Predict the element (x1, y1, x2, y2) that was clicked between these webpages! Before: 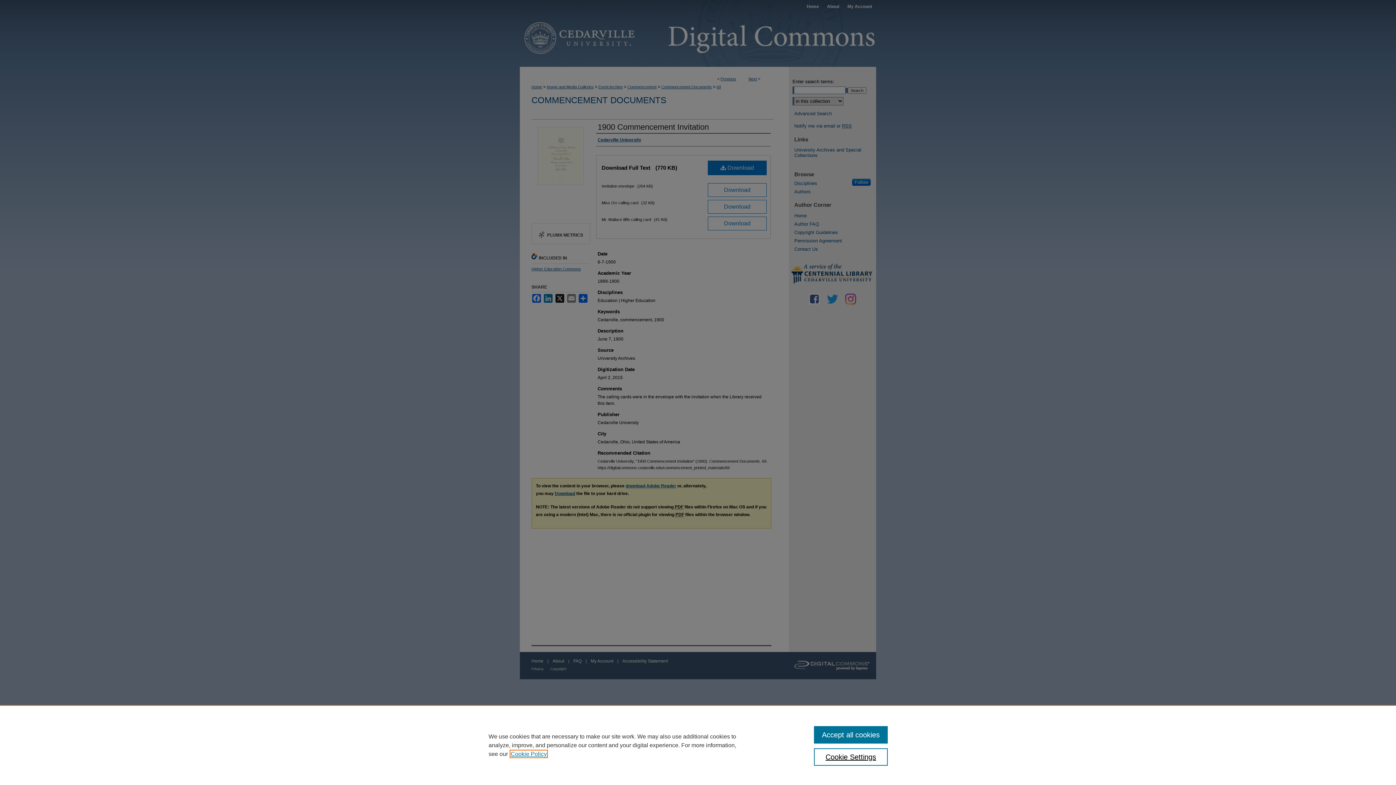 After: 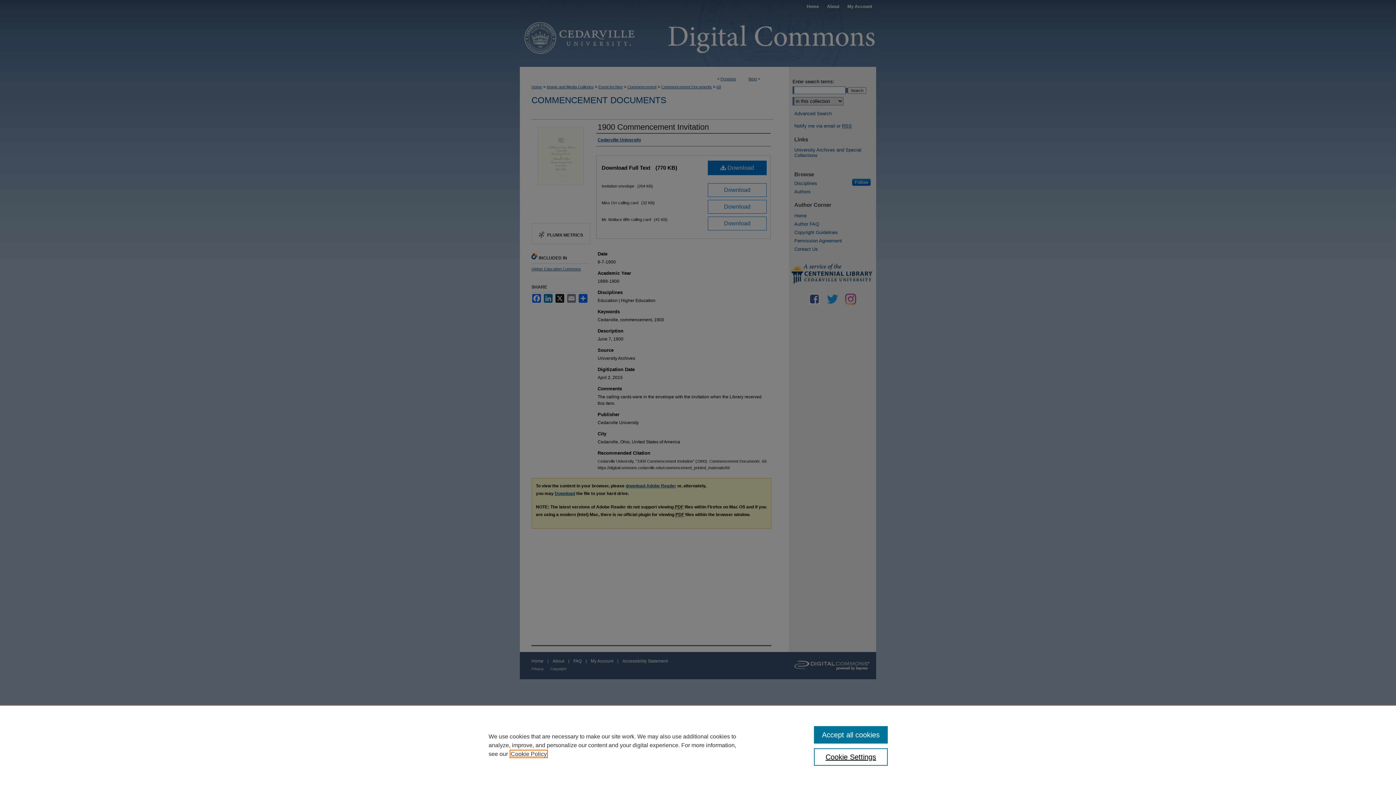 Action: label: , opens in a new tab bbox: (510, 751, 546, 757)